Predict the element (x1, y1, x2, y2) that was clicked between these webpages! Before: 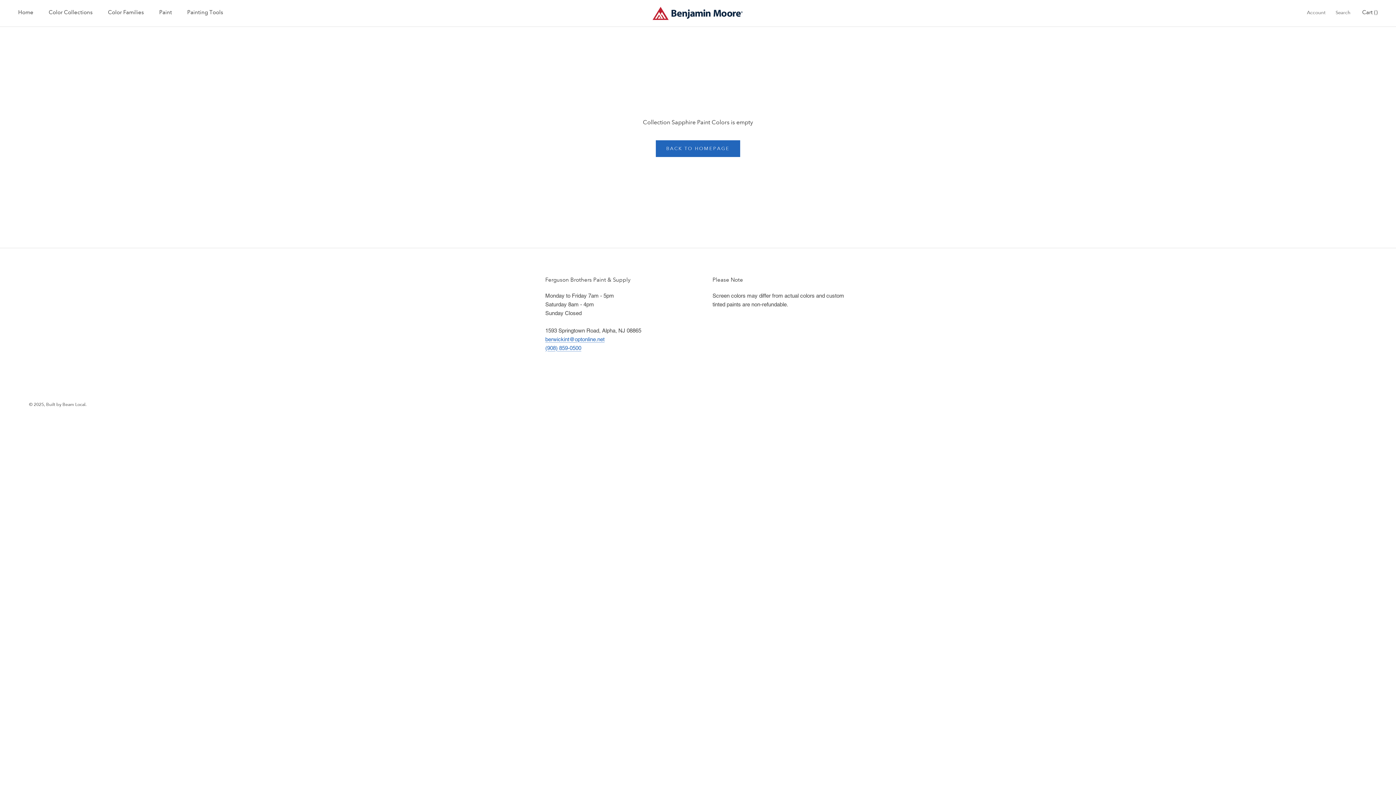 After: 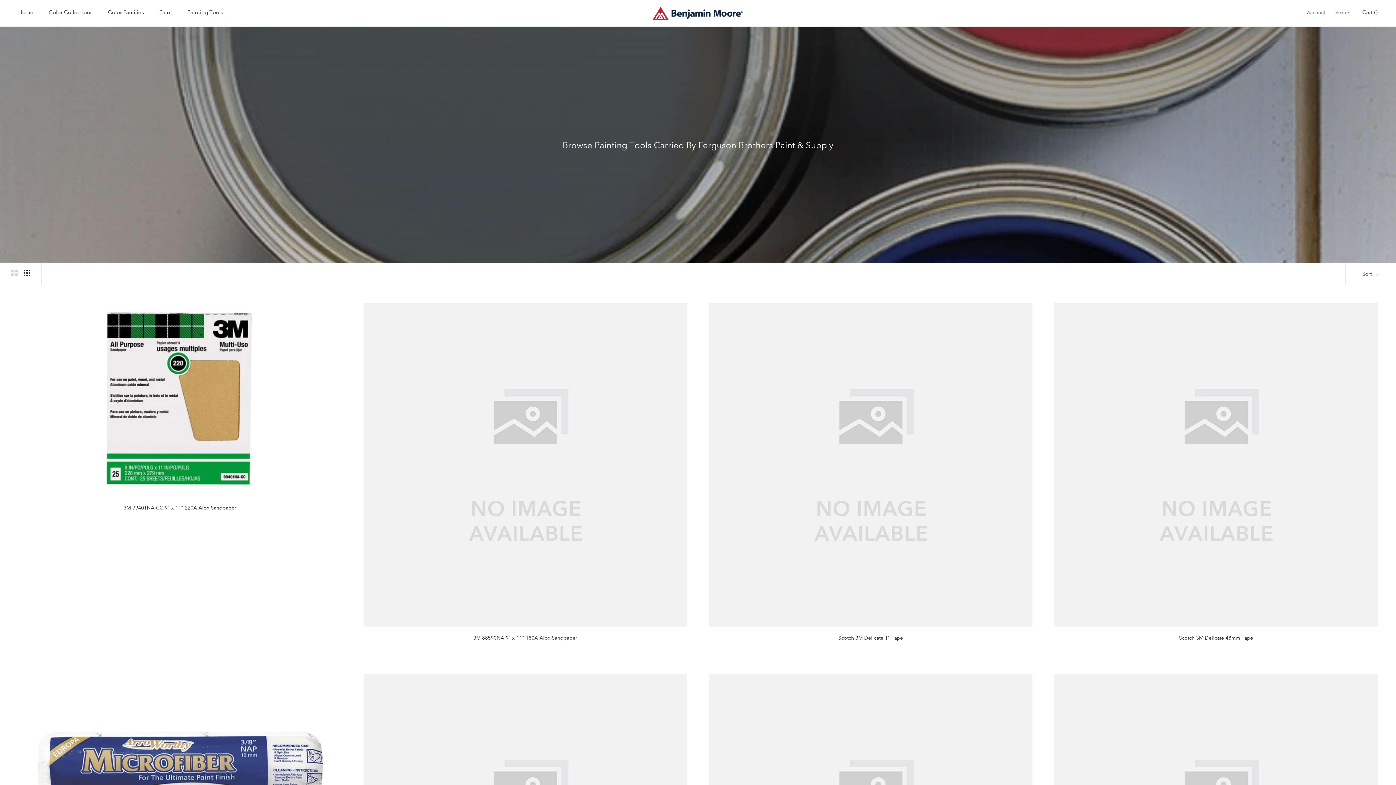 Action: bbox: (187, 9, 223, 15) label: Painting Tools